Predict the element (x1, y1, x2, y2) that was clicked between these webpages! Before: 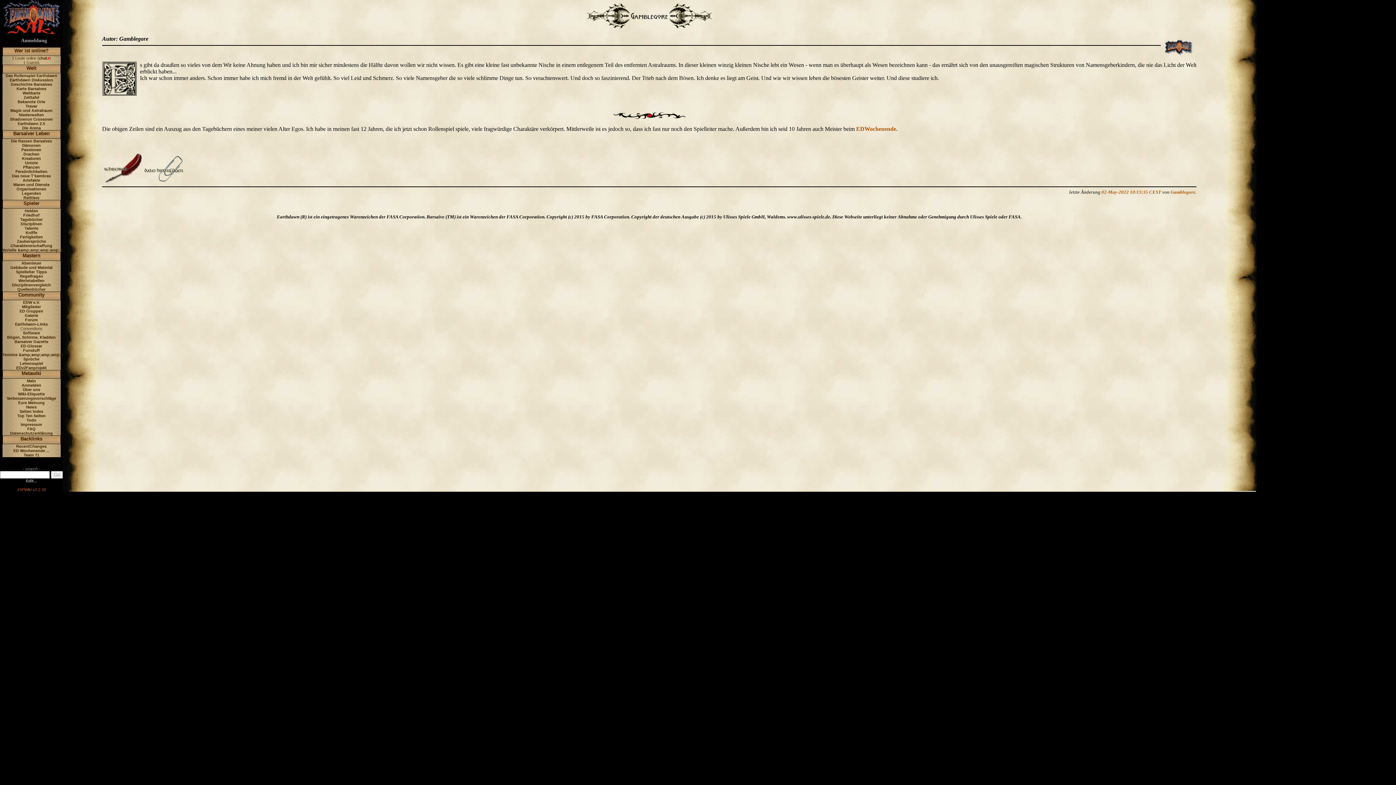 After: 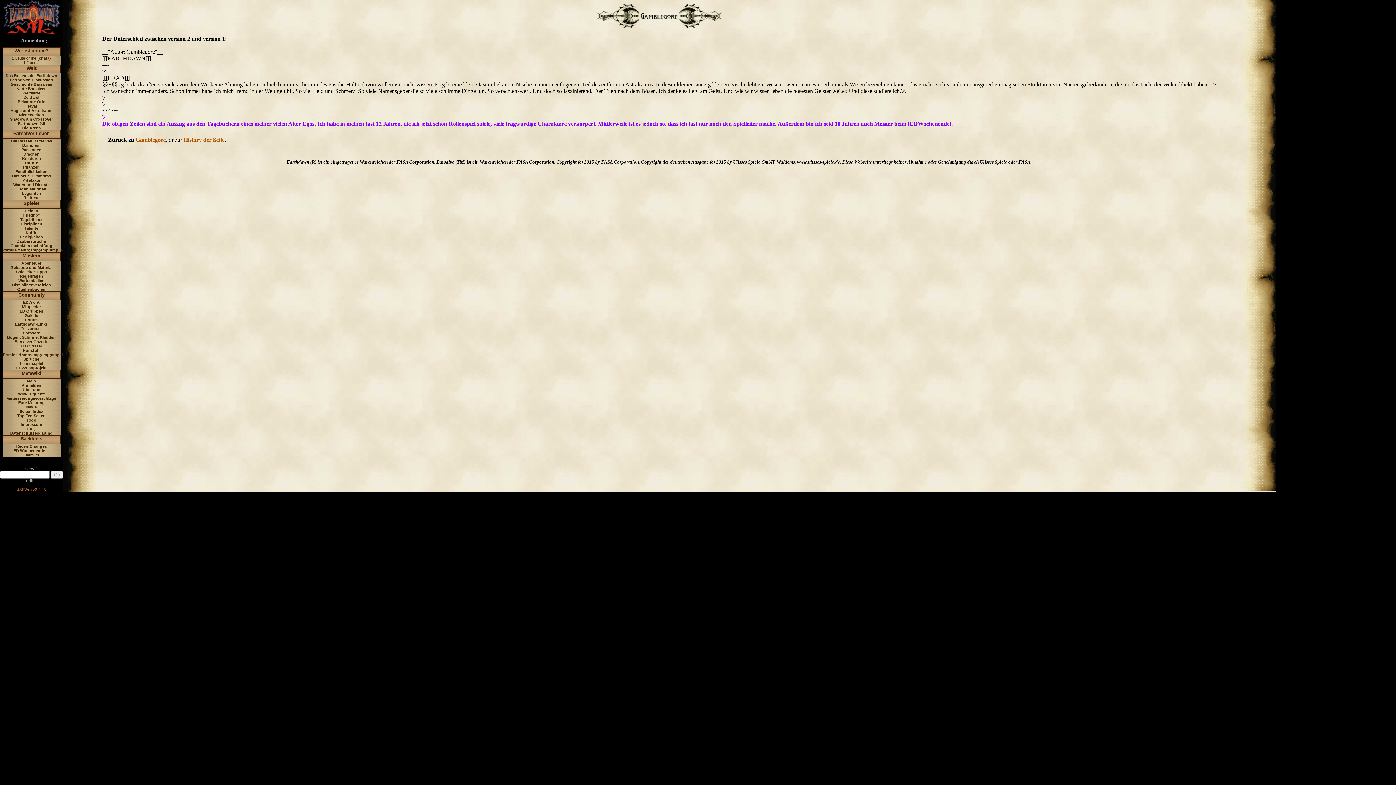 Action: label: 02-May-2022 10:13:35 CEST bbox: (1101, 189, 1161, 194)